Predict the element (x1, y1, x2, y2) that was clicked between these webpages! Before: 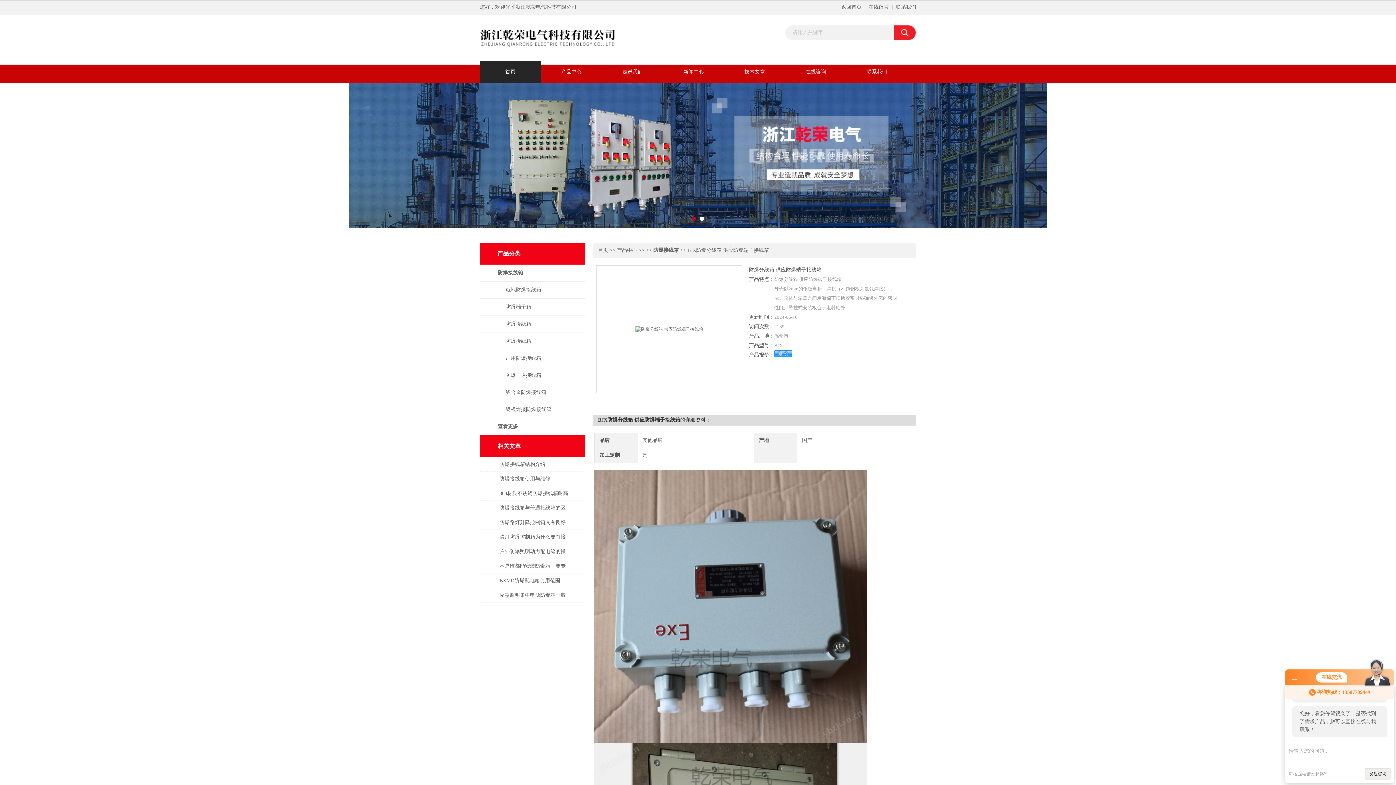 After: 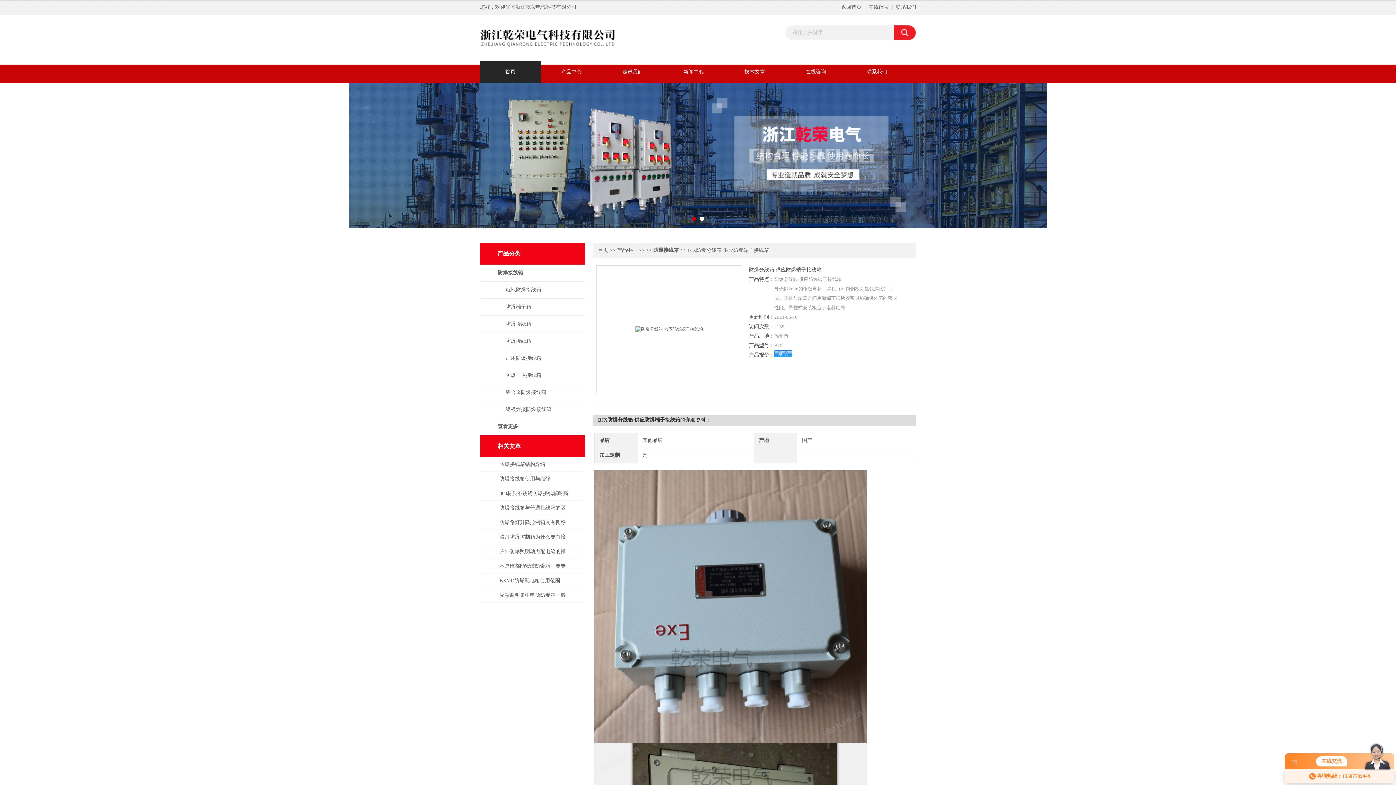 Action: bbox: (1292, 676, 1297, 681)